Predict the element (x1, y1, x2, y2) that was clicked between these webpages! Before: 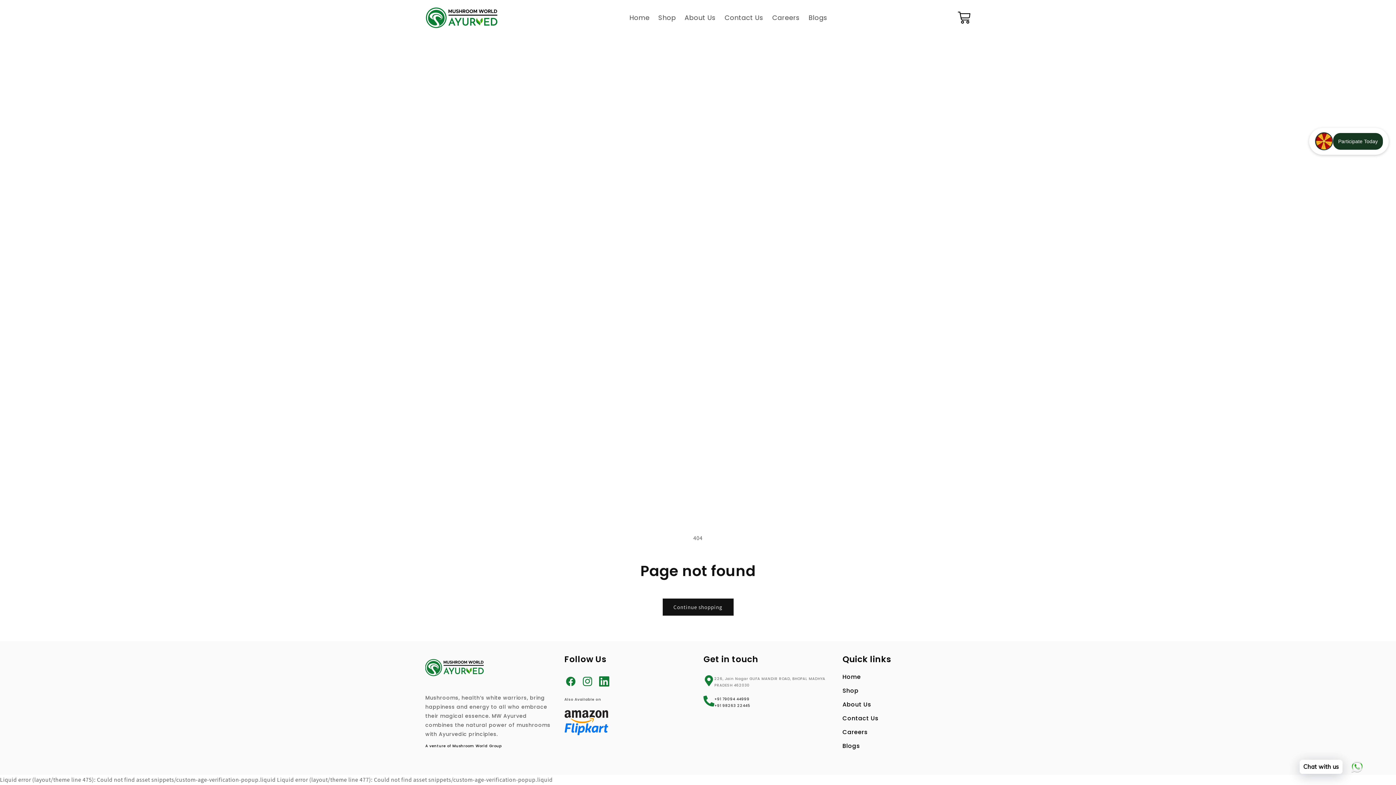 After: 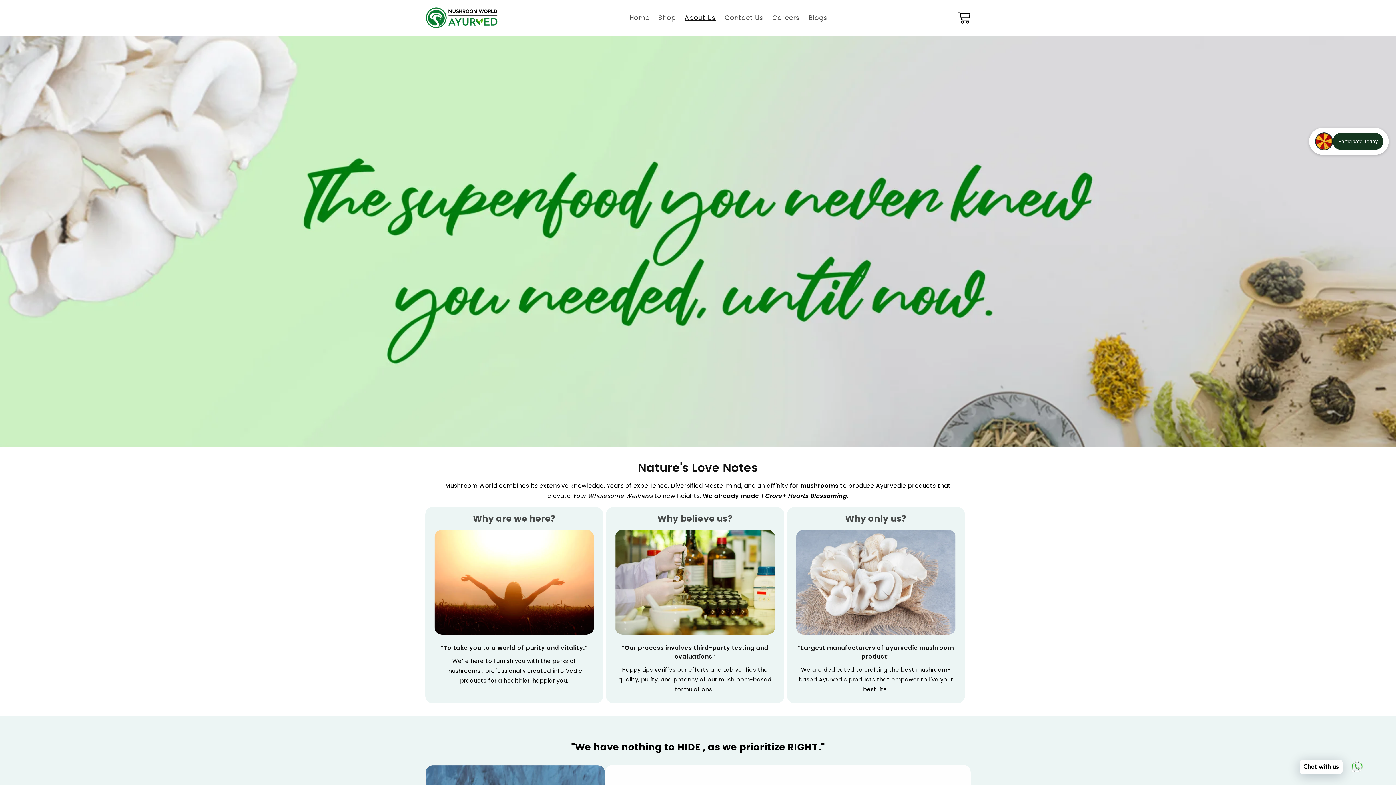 Action: bbox: (680, 9, 720, 26) label: About Us